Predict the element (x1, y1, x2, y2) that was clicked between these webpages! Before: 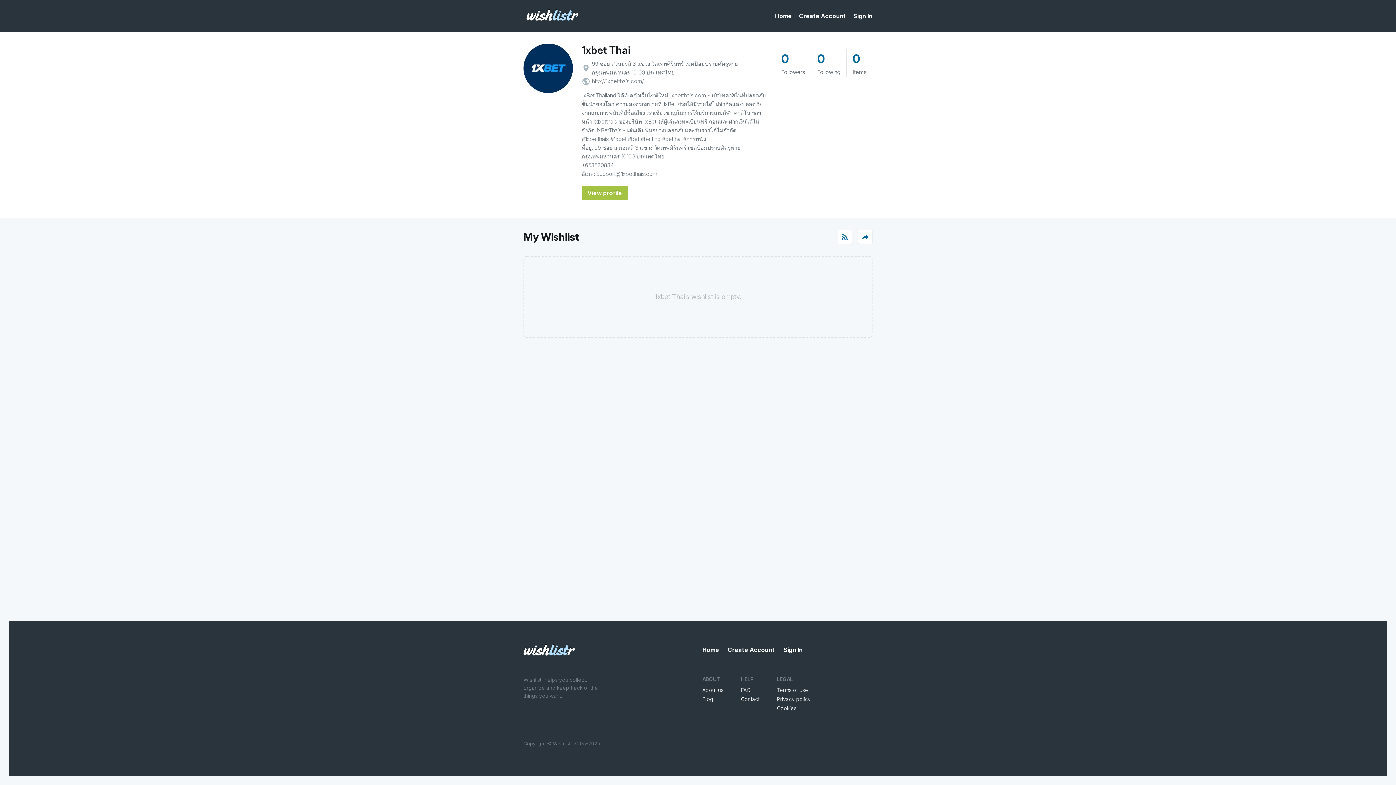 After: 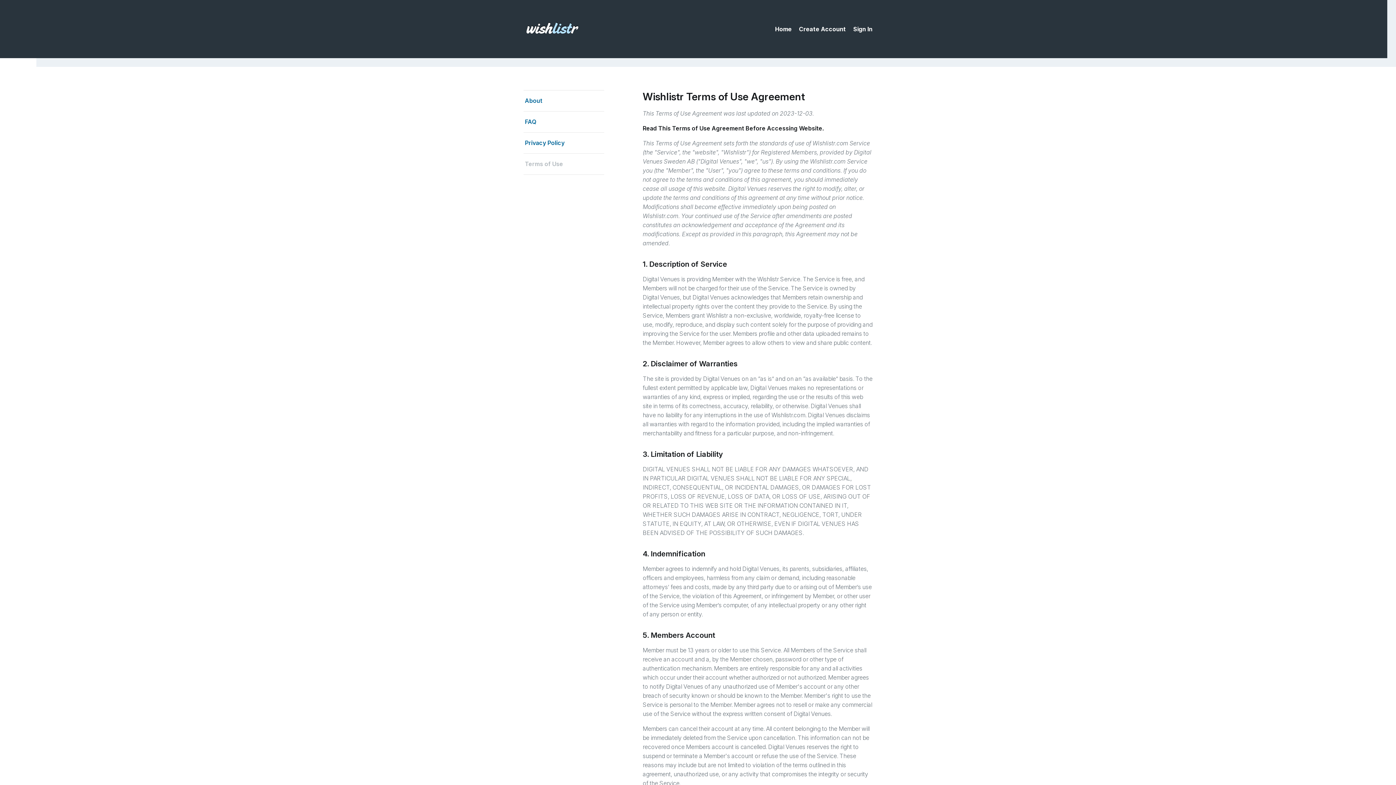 Action: bbox: (777, 687, 808, 693) label: Terms of use